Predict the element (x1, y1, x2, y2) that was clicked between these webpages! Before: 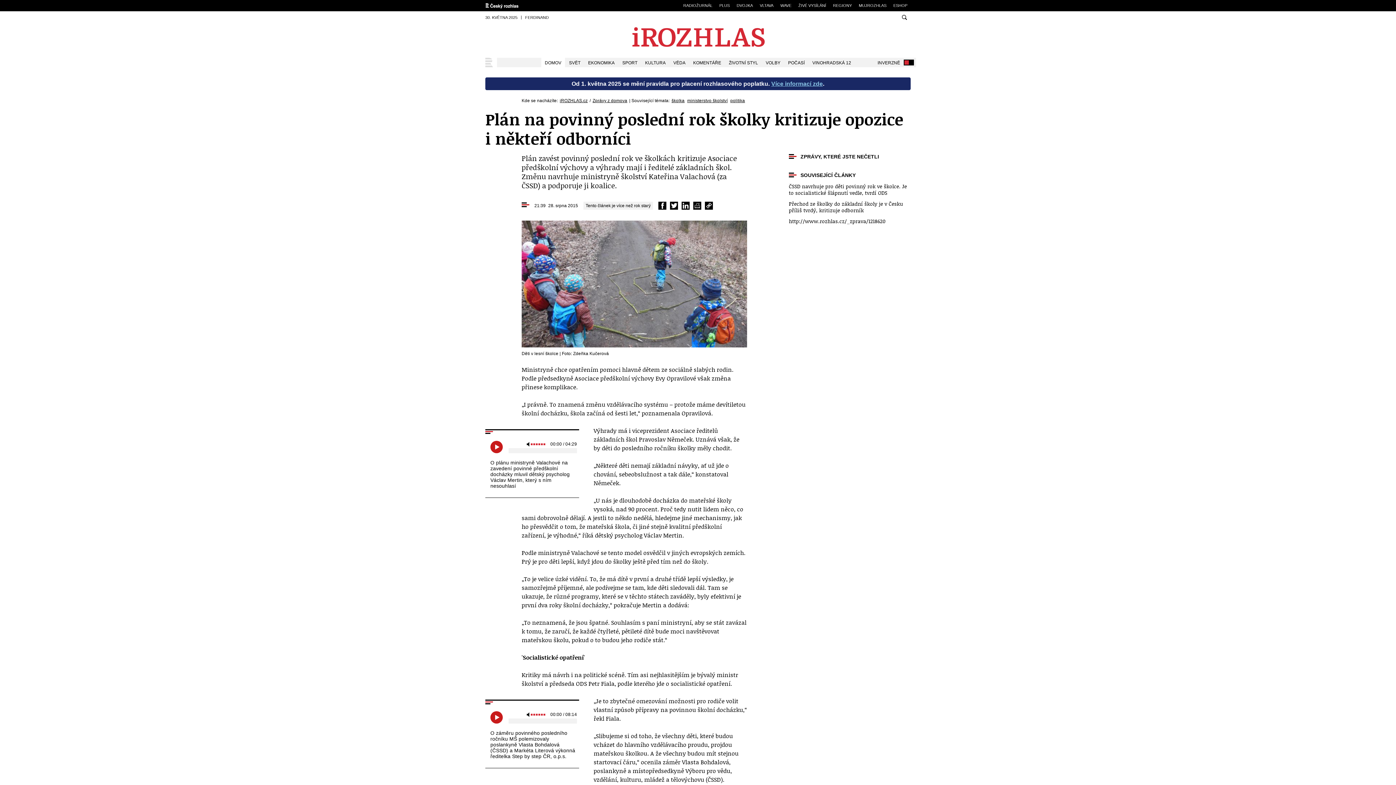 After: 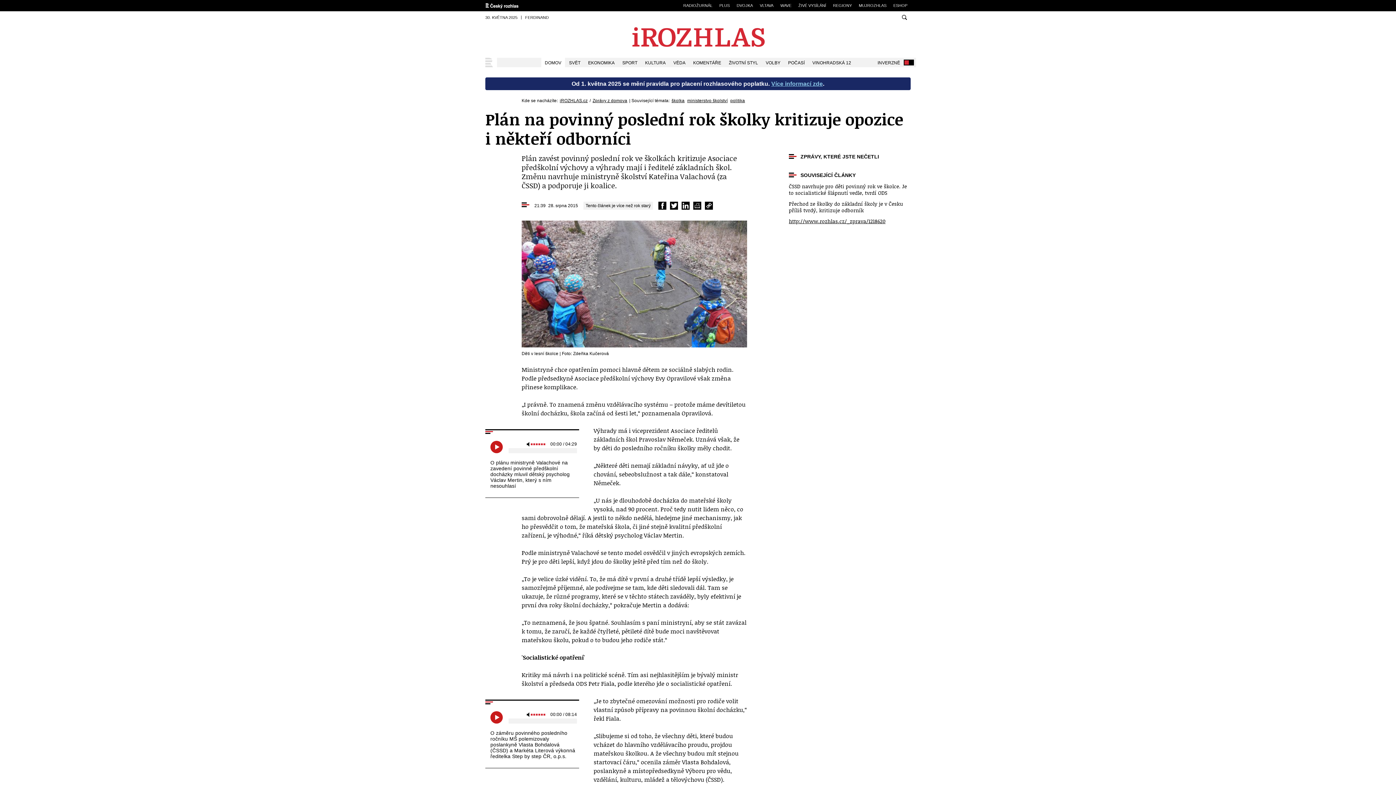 Action: bbox: (789, 218, 910, 224) label: http://www.rozhlas.cz/_zprava/1218620